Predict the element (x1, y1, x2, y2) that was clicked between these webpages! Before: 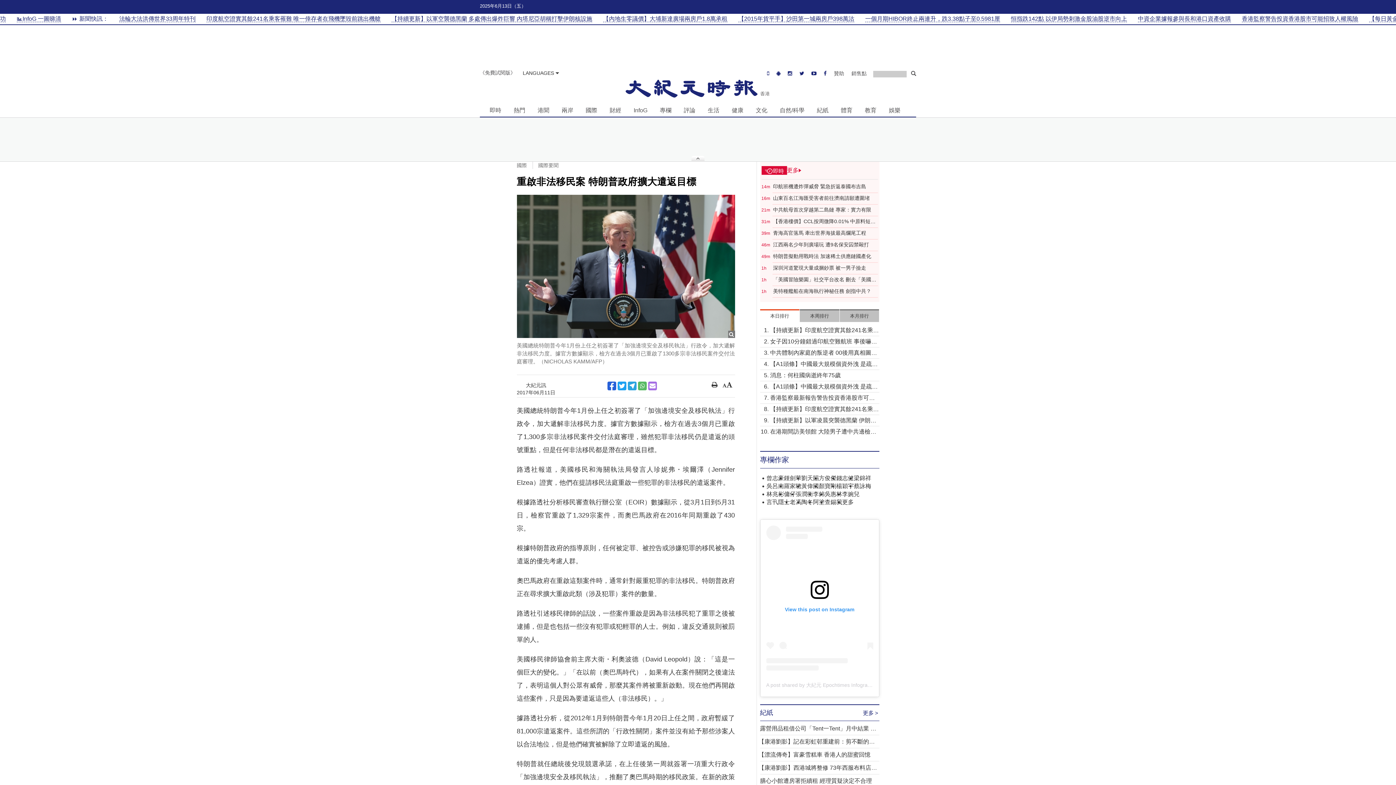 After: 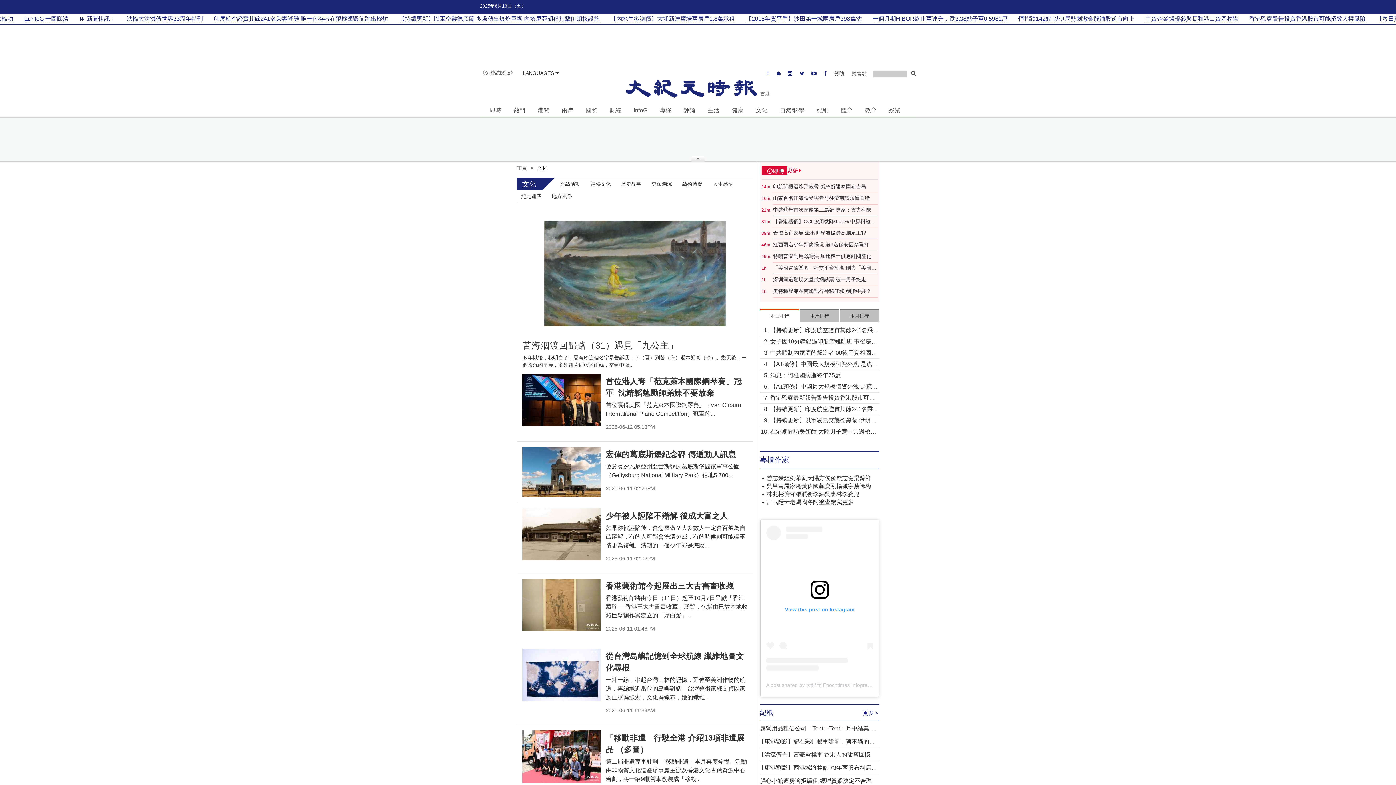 Action: label: 文化 bbox: (753, 104, 770, 115)